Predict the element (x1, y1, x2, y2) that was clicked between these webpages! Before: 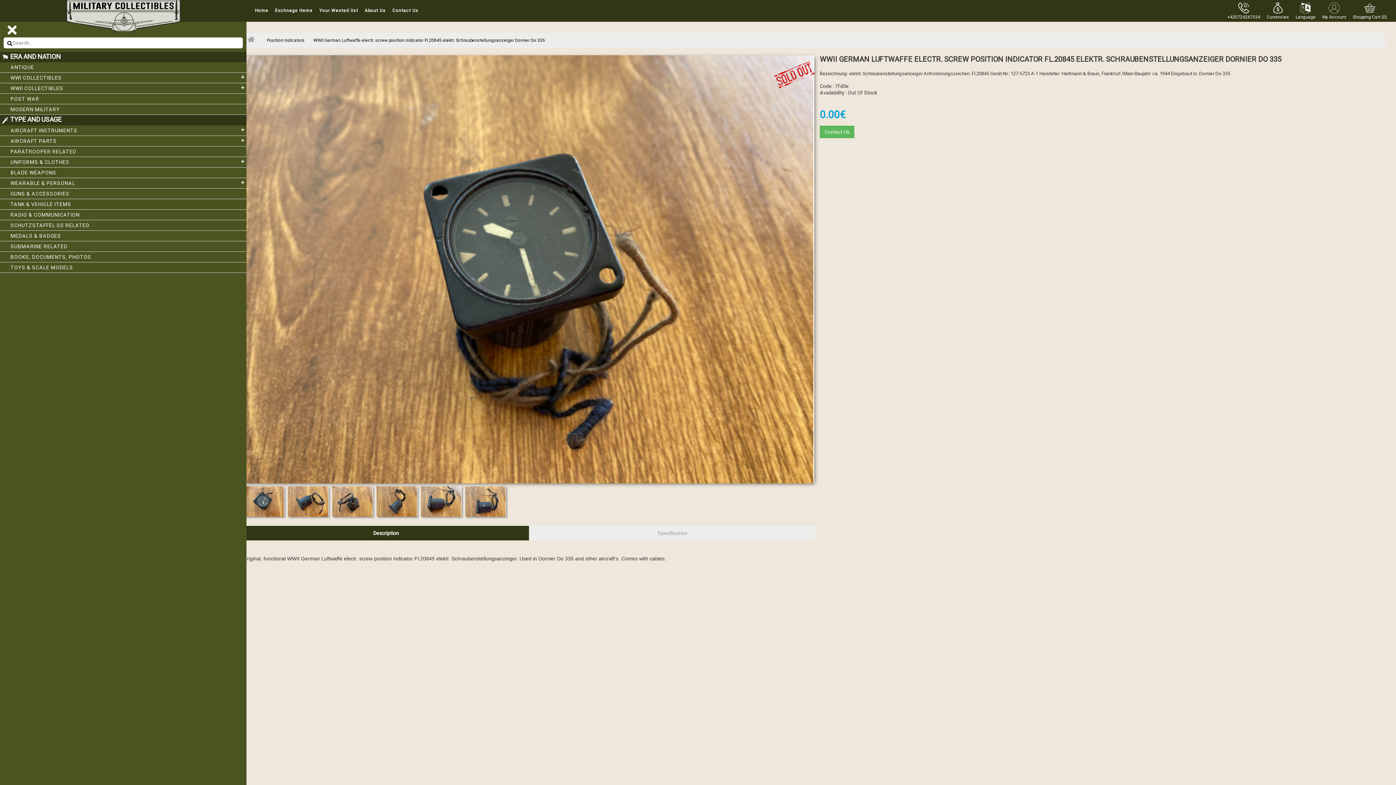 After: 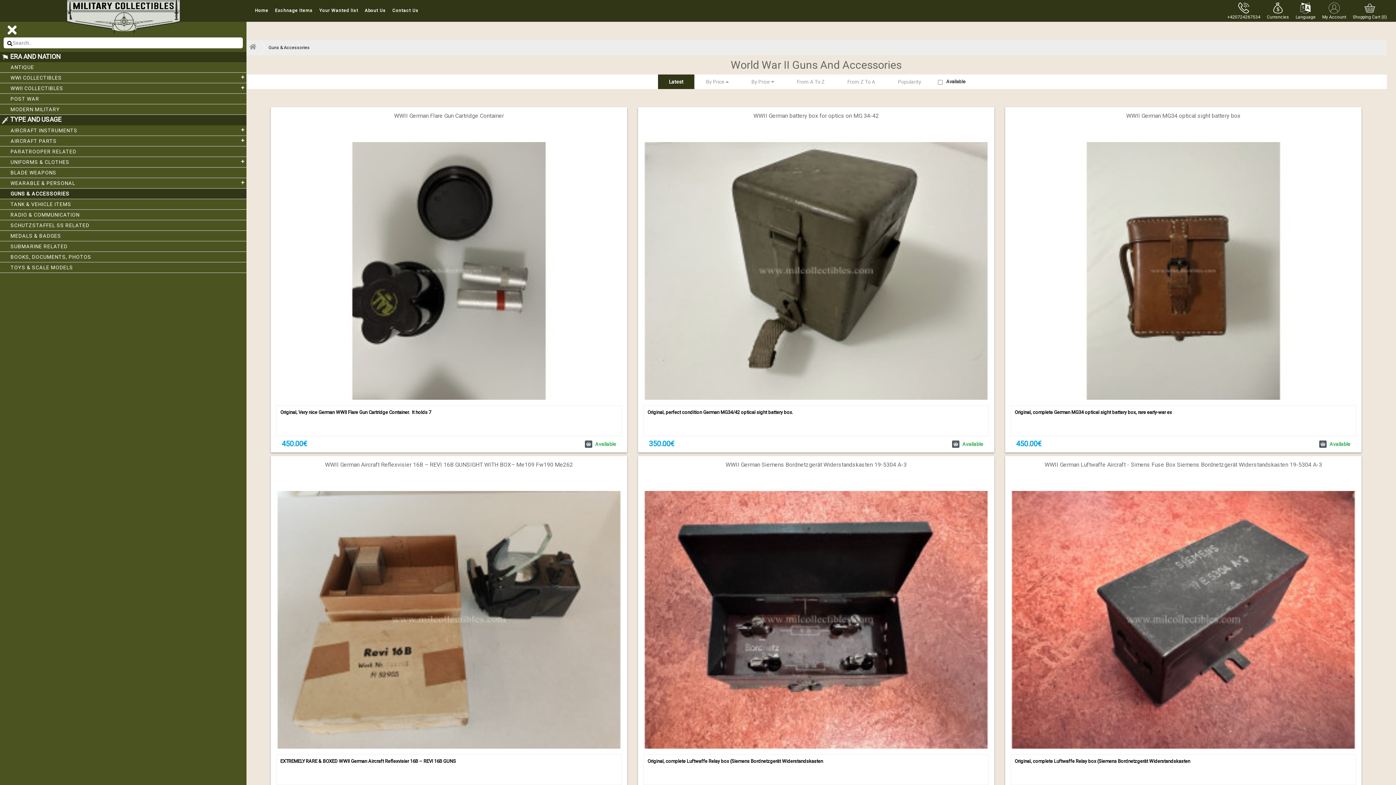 Action: bbox: (0, 188, 246, 199) label: GUNS & ACCESSORIES